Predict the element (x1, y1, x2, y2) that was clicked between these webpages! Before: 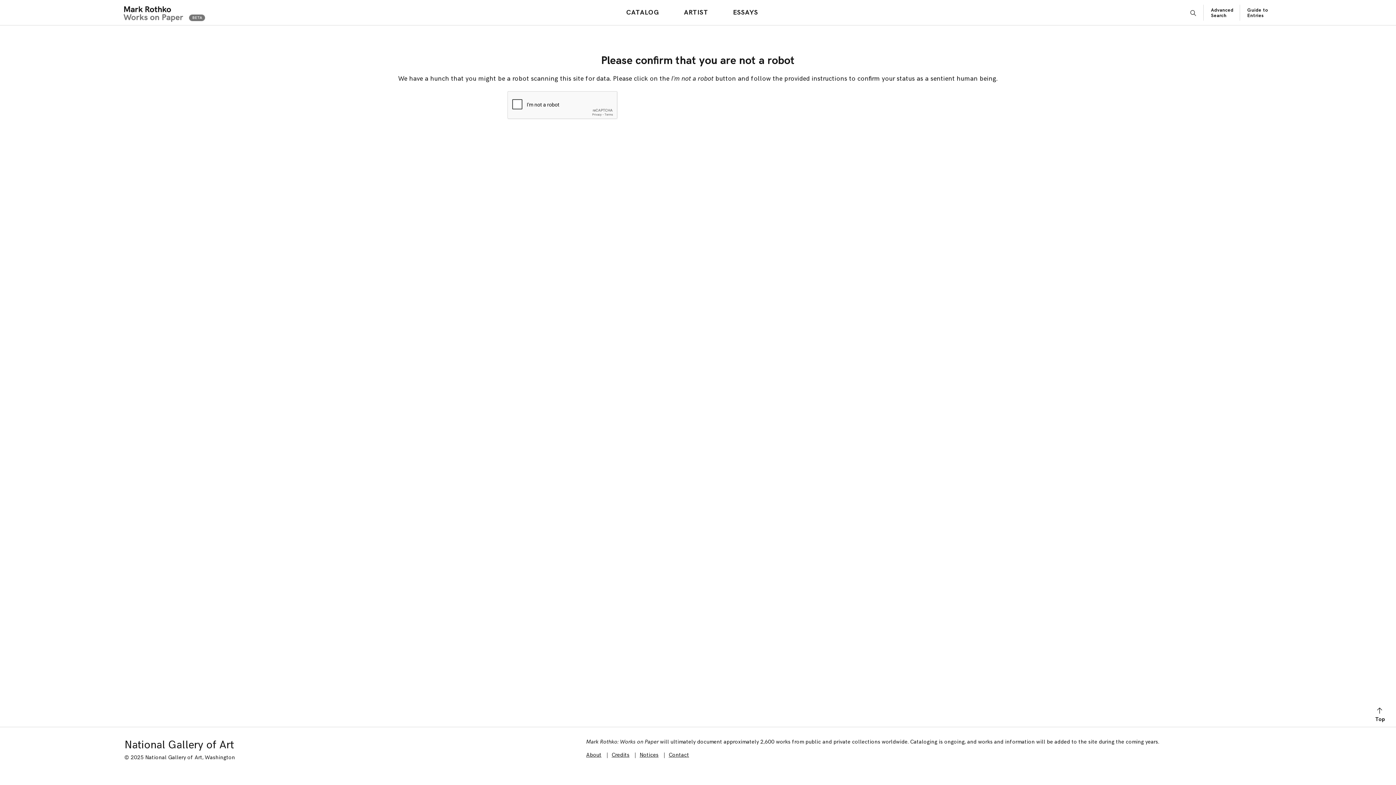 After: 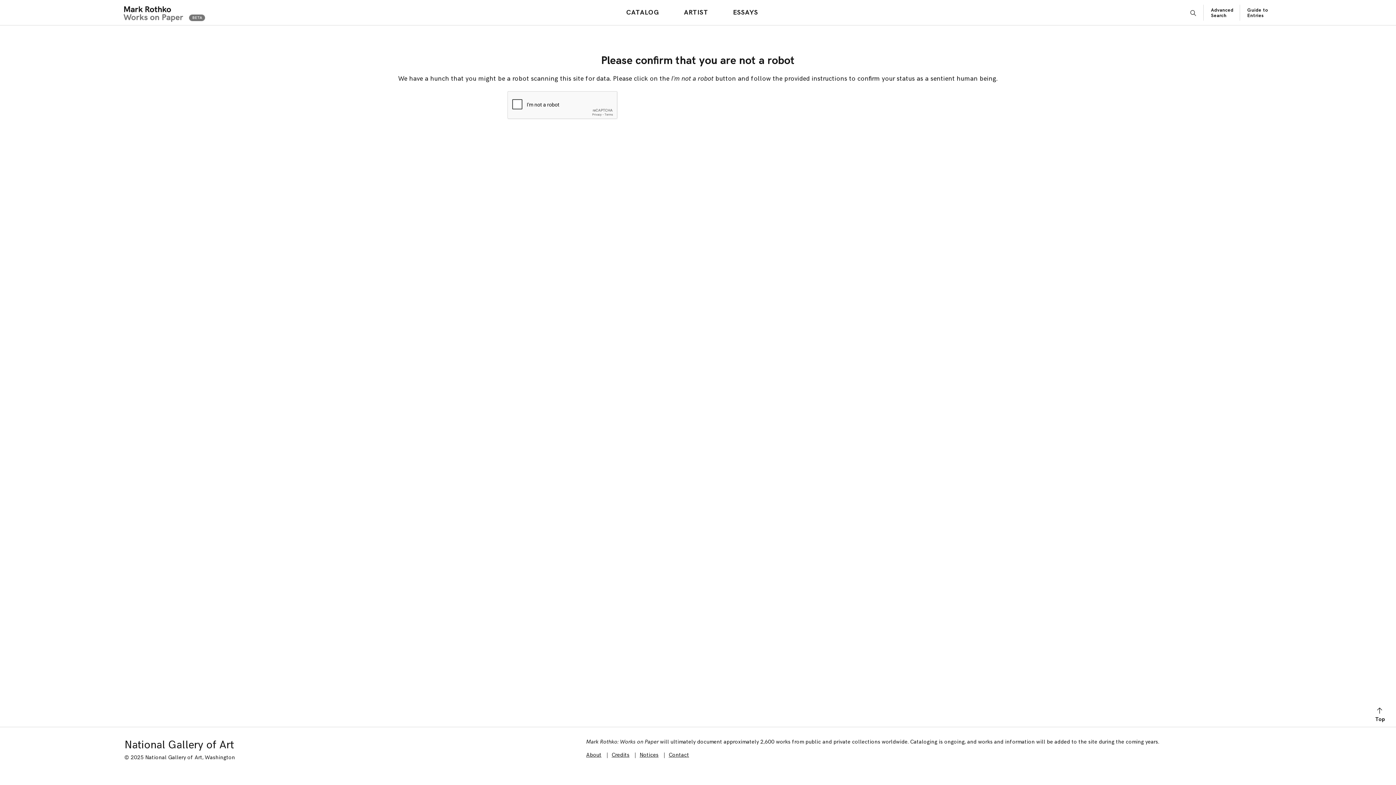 Action: label: Advanced Search bbox: (1211, 7, 1233, 18)